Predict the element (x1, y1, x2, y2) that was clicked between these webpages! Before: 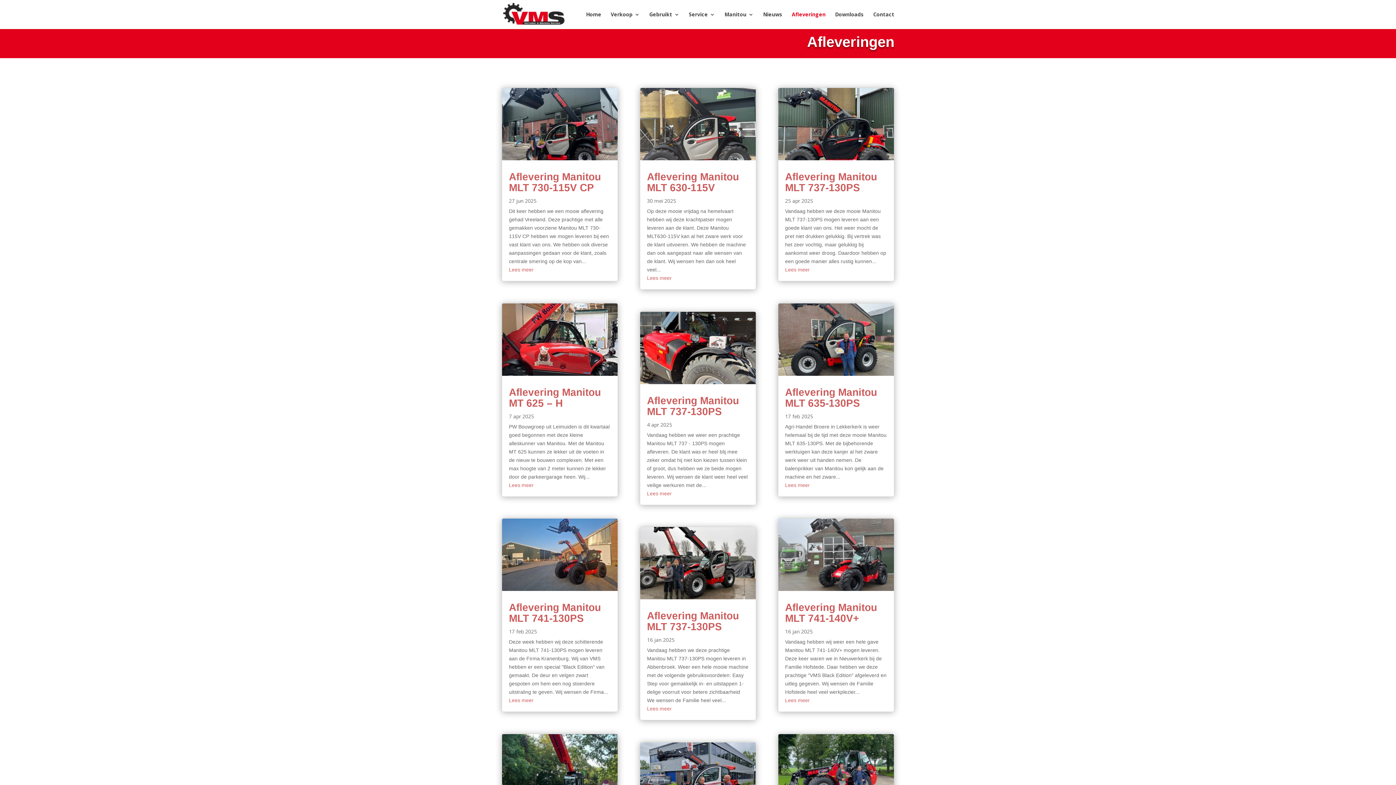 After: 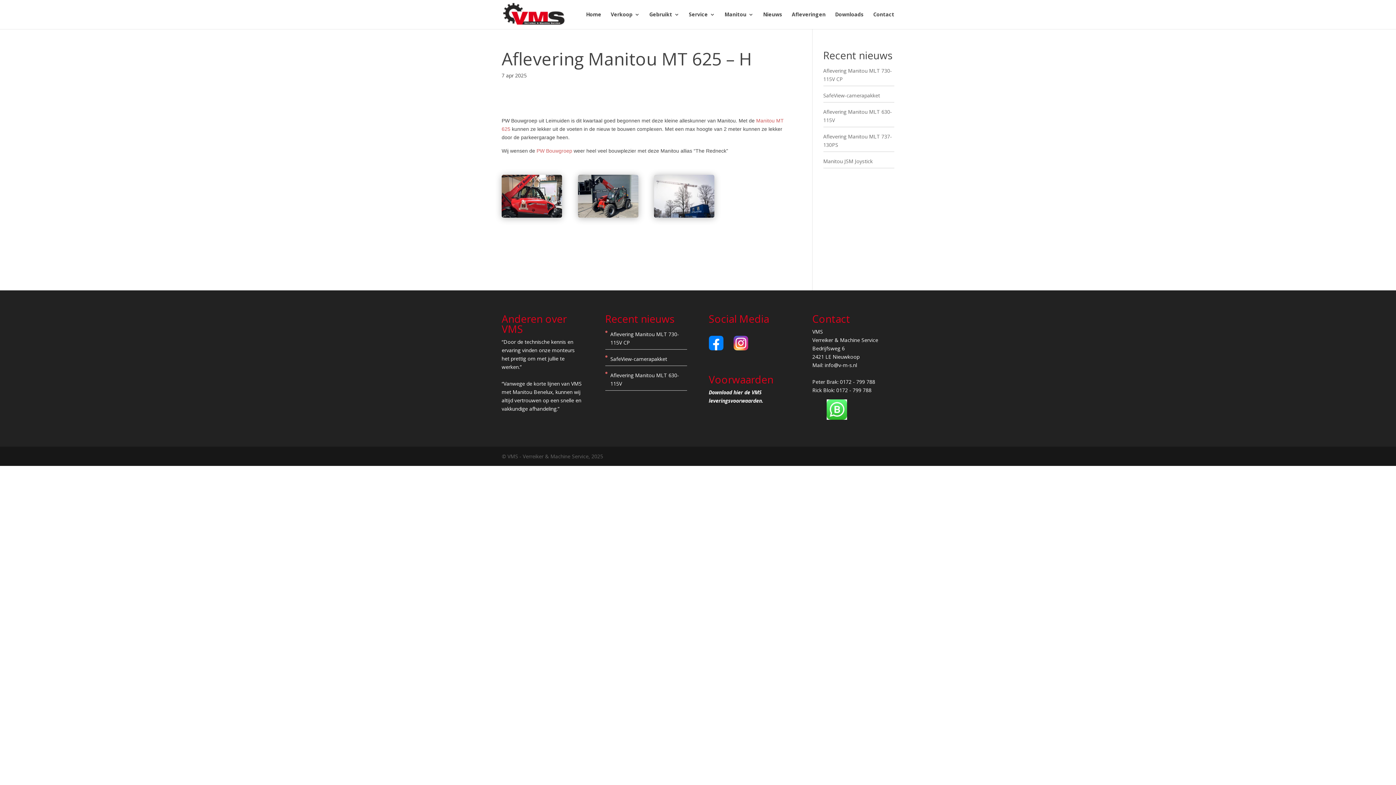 Action: bbox: (501, 303, 618, 375)